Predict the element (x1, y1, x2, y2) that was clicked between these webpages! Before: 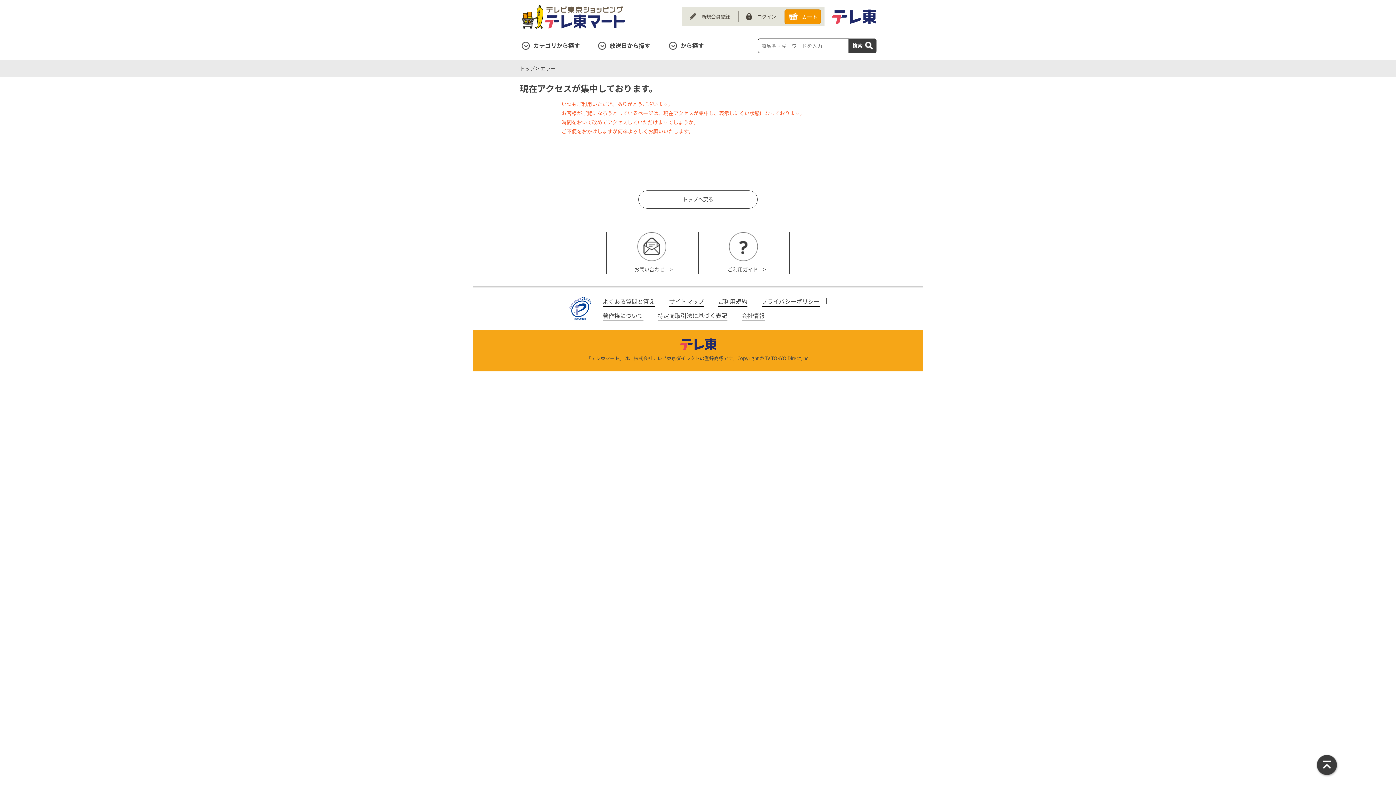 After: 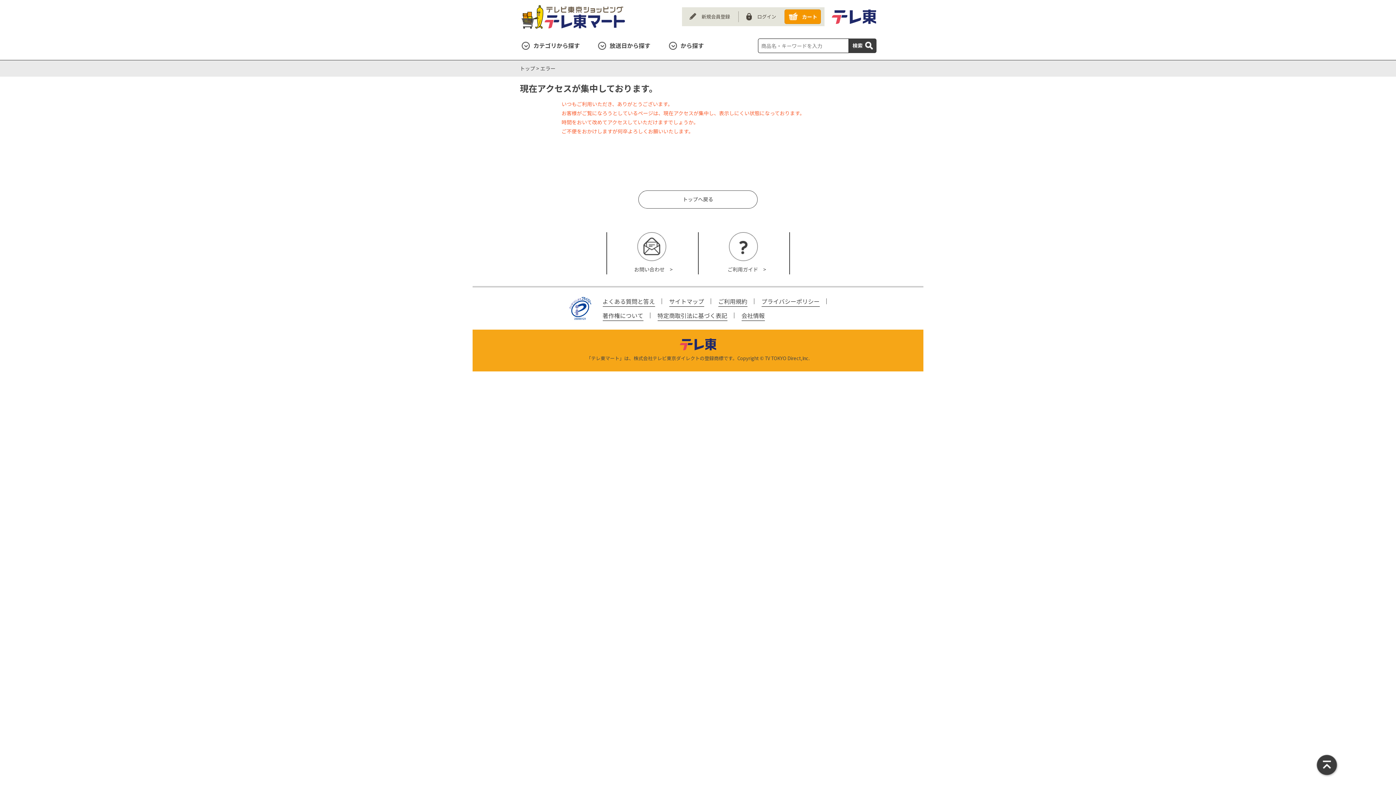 Action: bbox: (832, 9, 876, 24)